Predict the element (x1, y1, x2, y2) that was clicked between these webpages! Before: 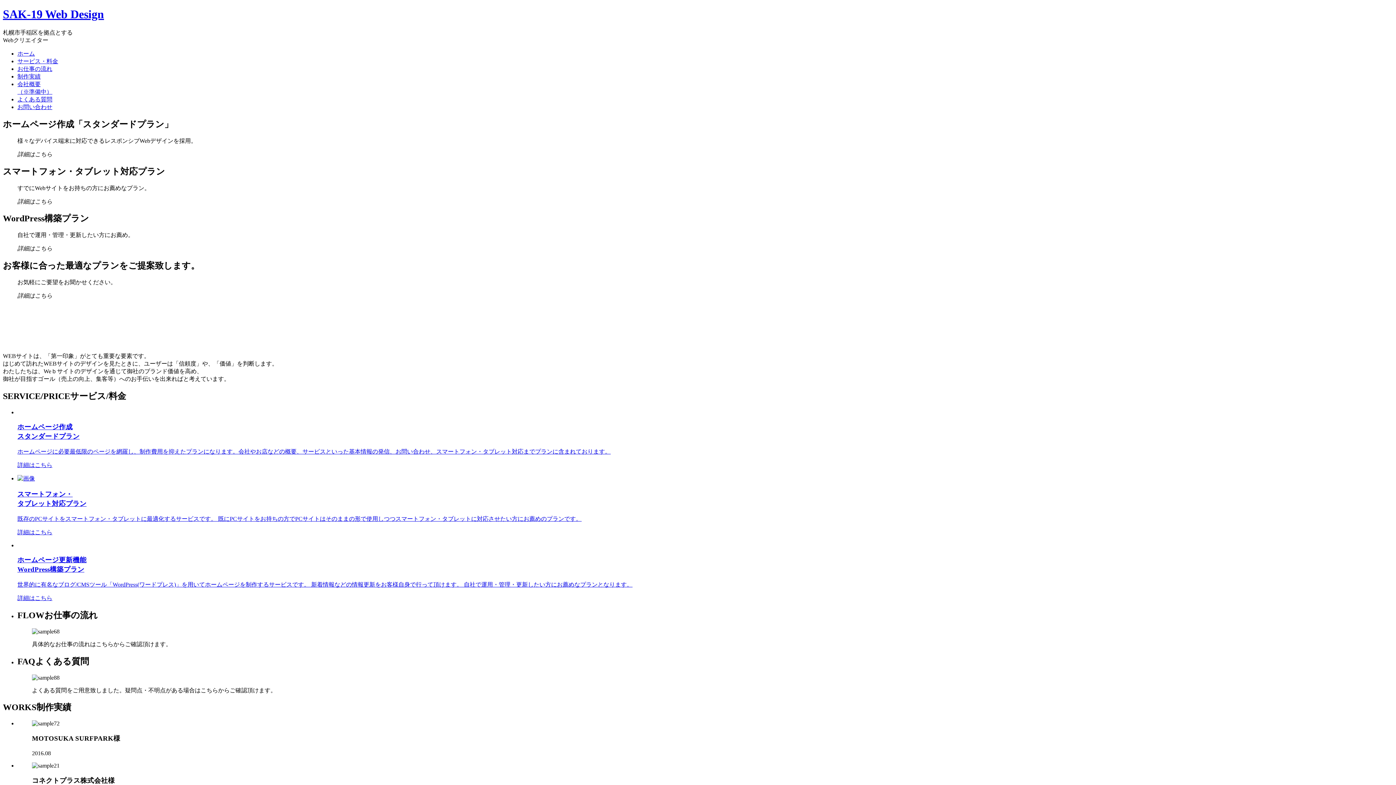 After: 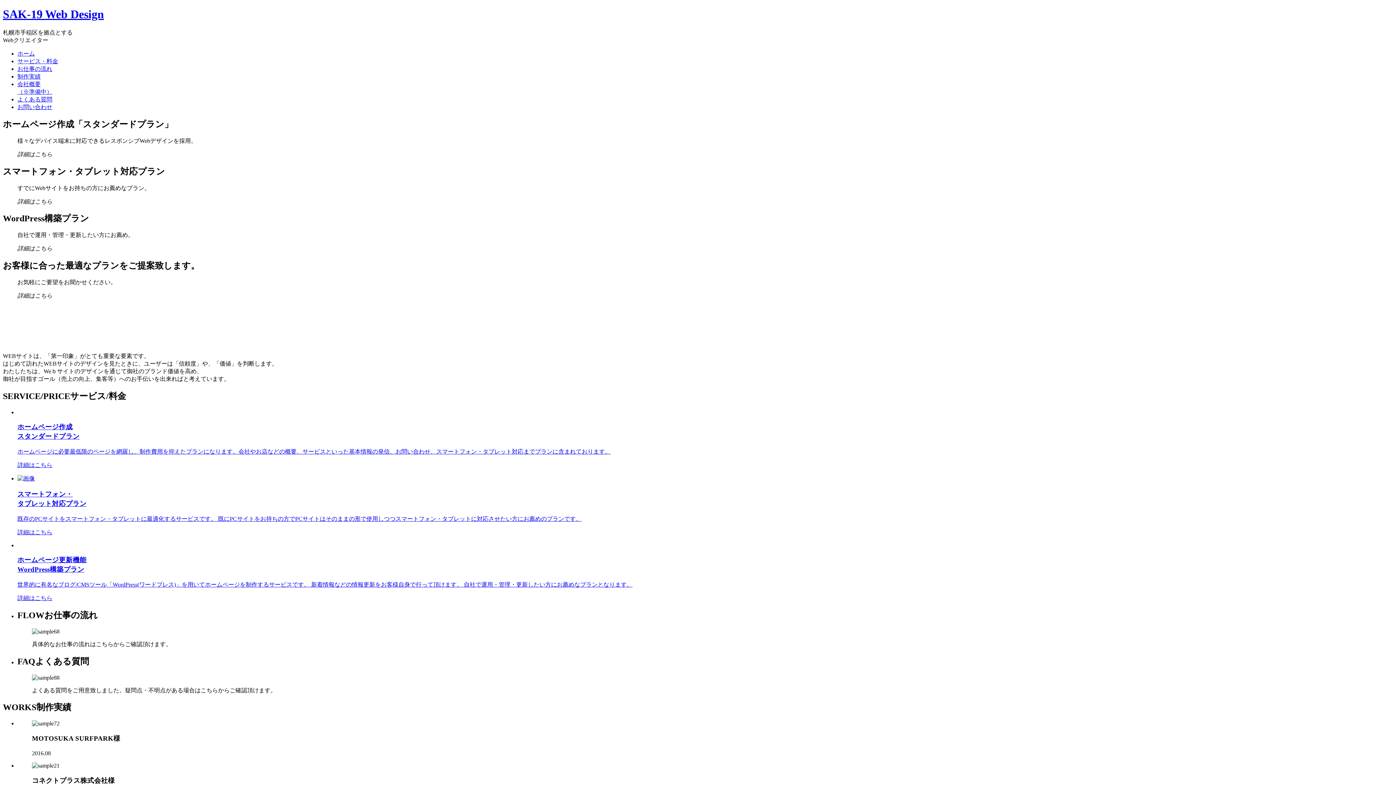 Action: bbox: (17, 103, 52, 110) label: お問い合わせ